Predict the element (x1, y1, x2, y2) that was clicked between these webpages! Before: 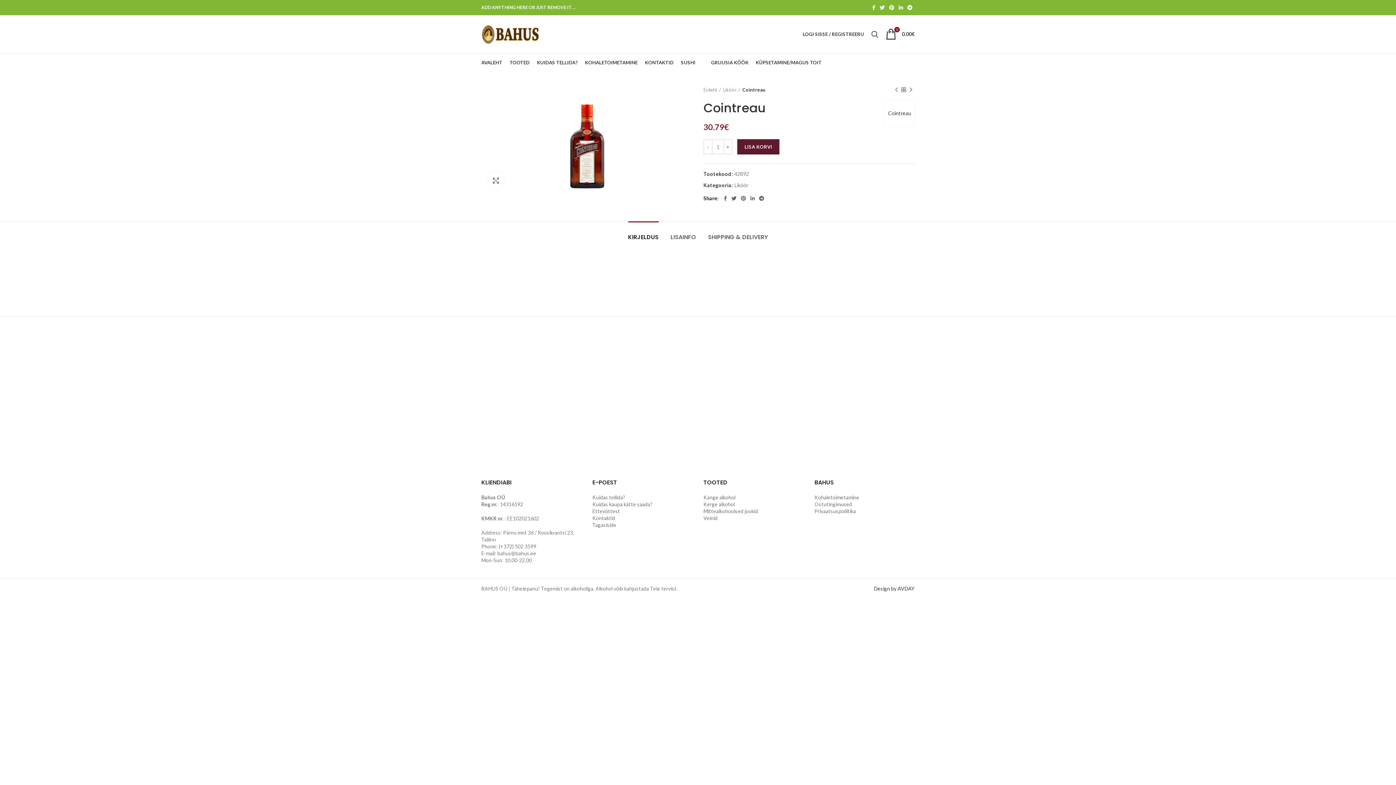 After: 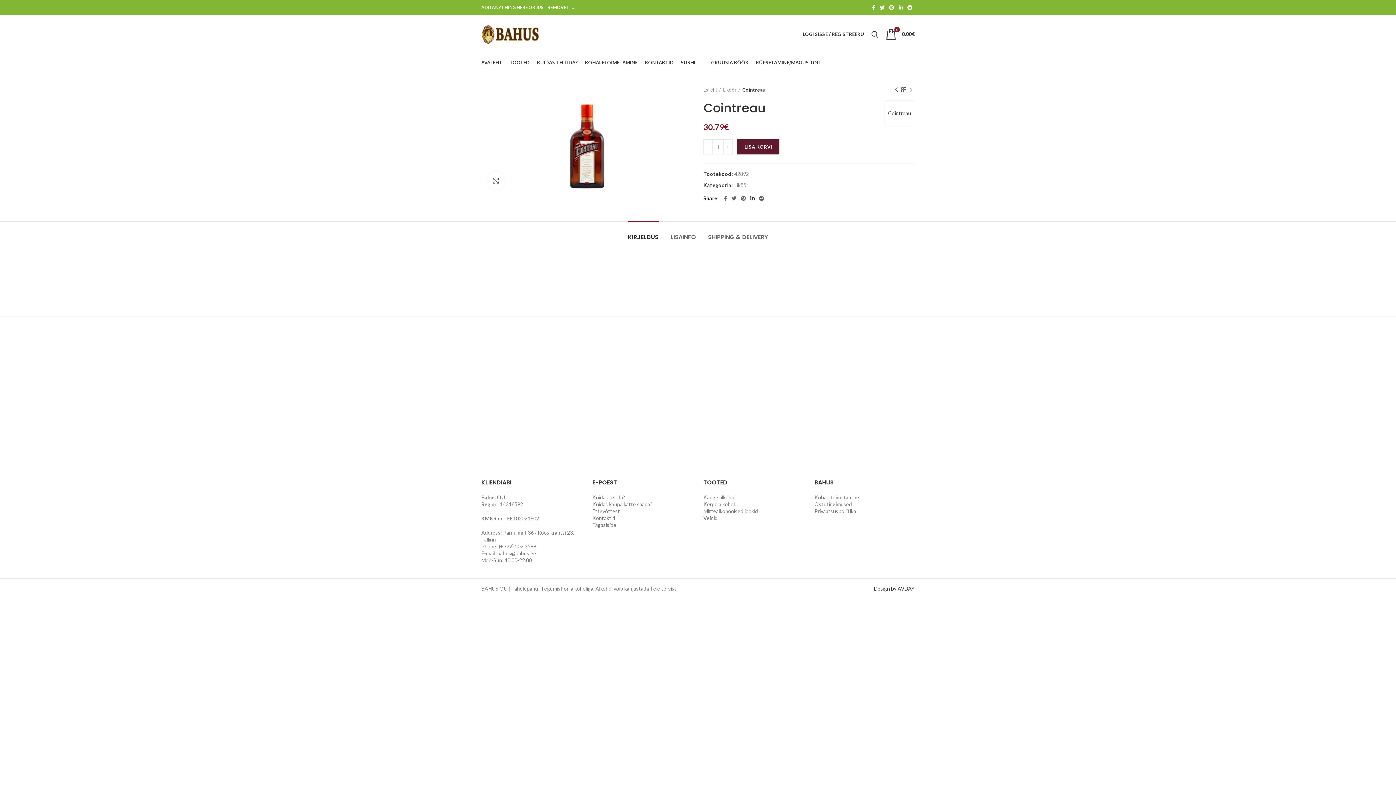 Action: bbox: (748, 193, 757, 203)